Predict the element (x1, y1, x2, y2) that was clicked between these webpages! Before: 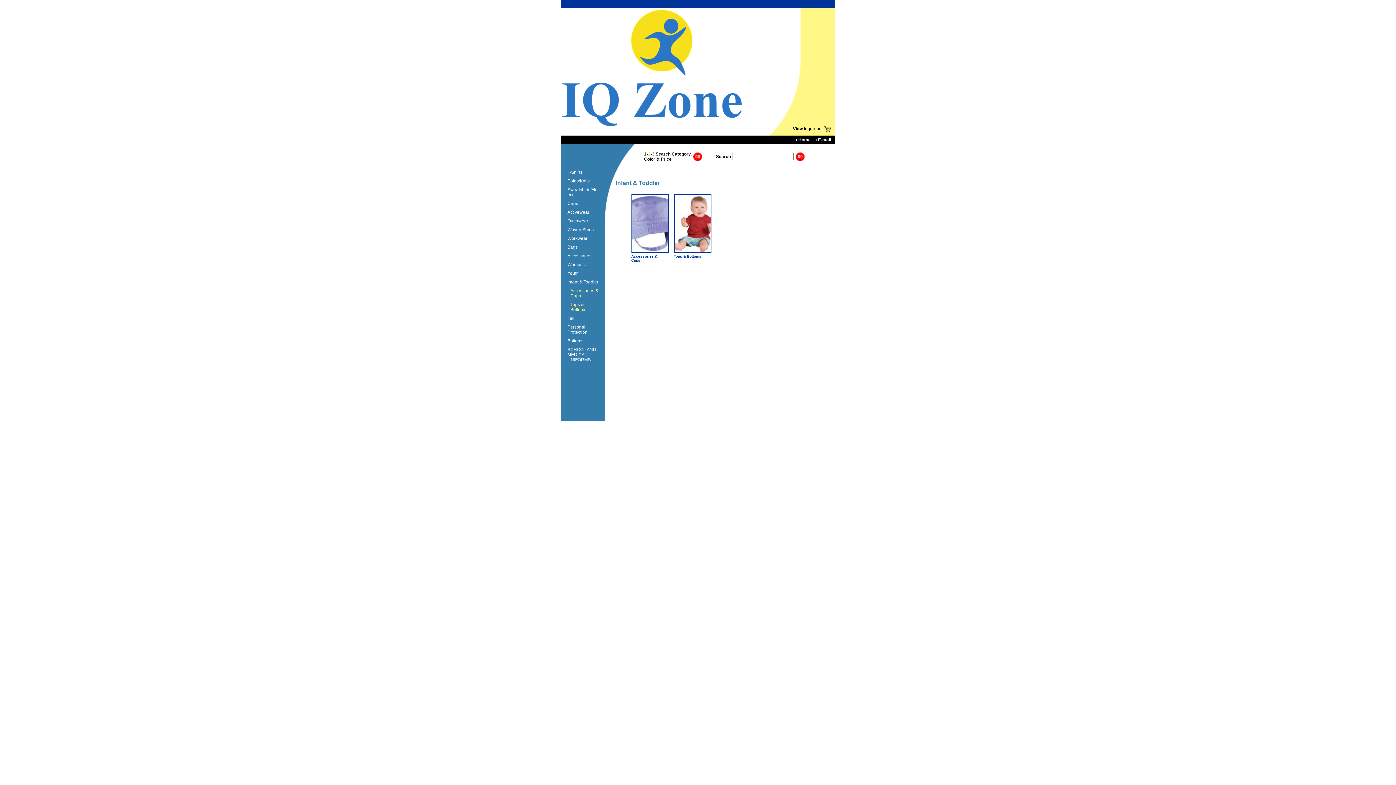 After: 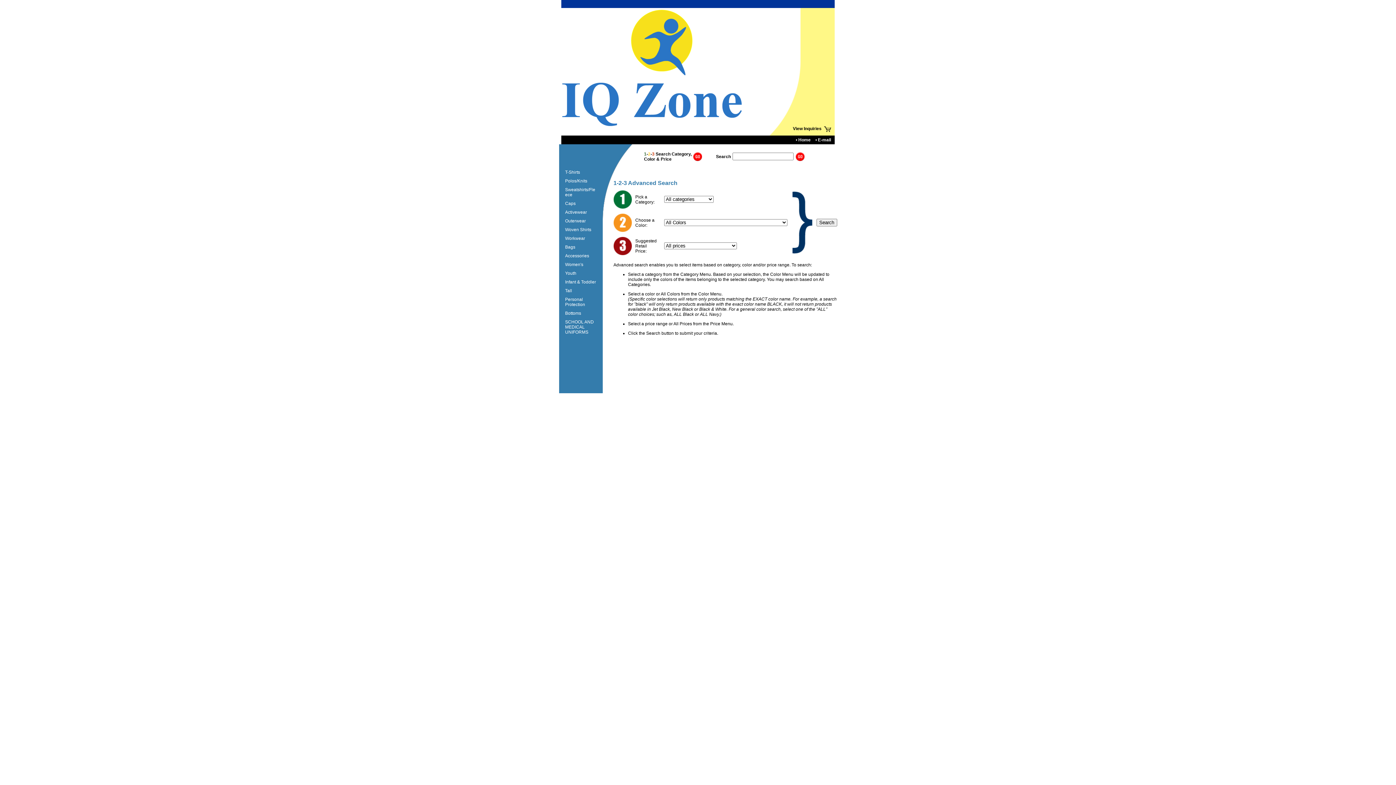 Action: bbox: (693, 157, 702, 162)